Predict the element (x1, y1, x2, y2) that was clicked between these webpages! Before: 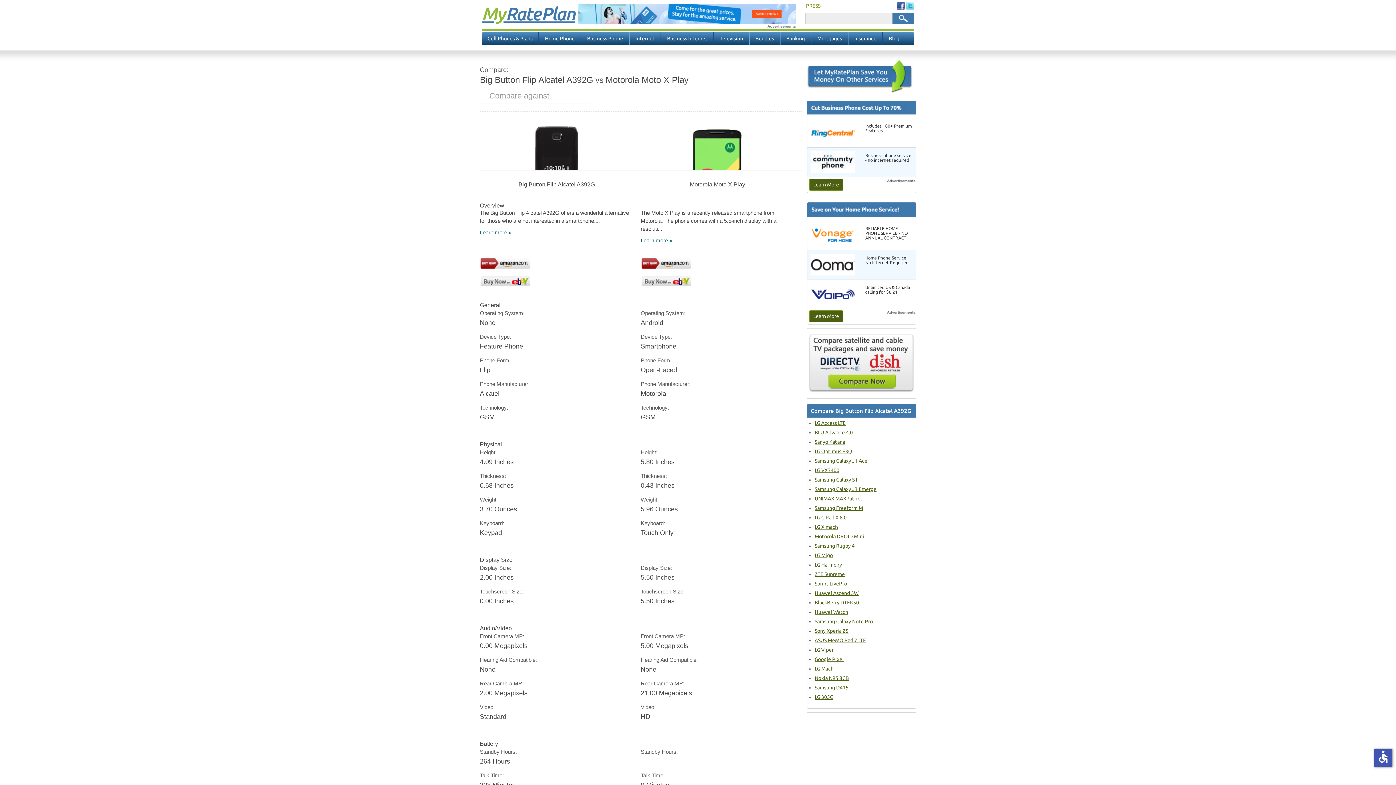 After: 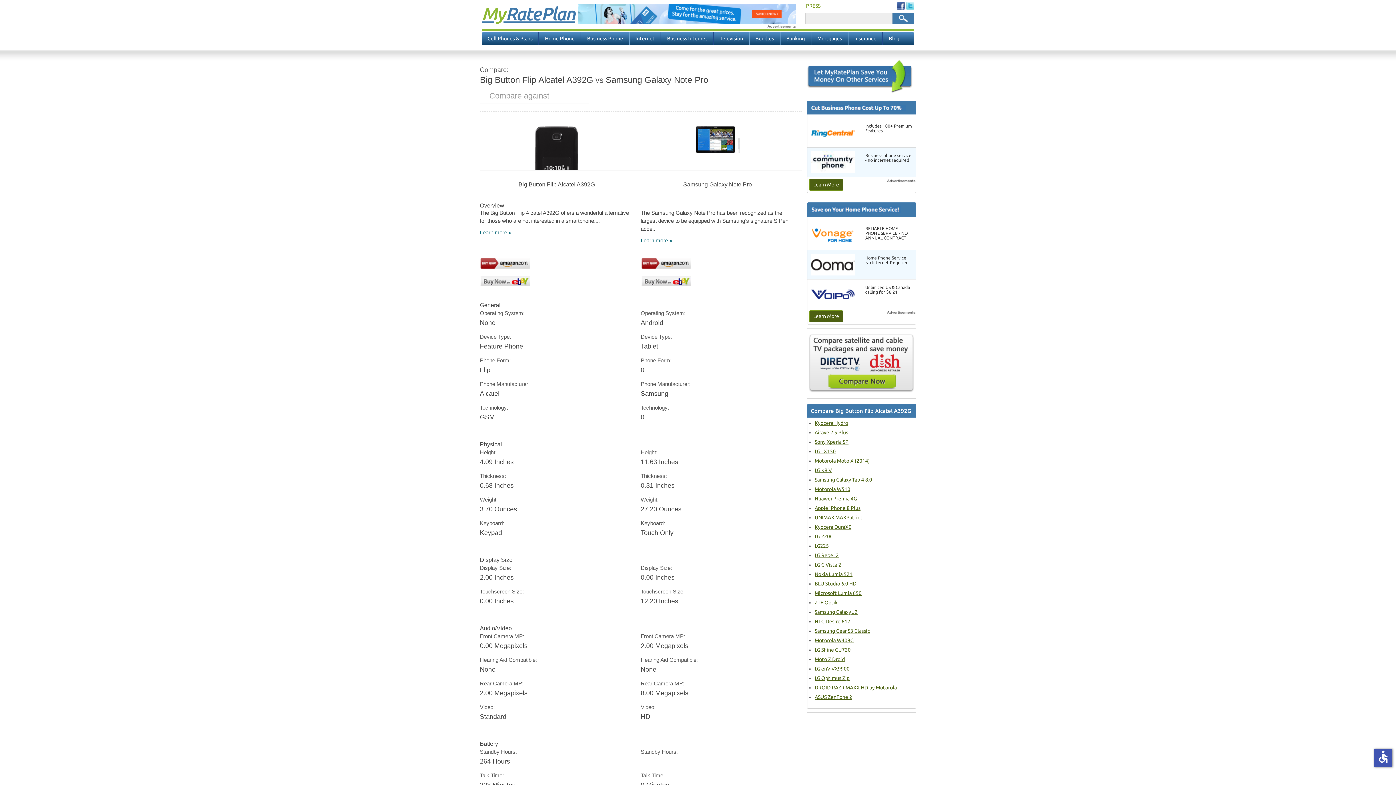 Action: label: Samsung Galaxy Note Pro bbox: (814, 618, 873, 624)